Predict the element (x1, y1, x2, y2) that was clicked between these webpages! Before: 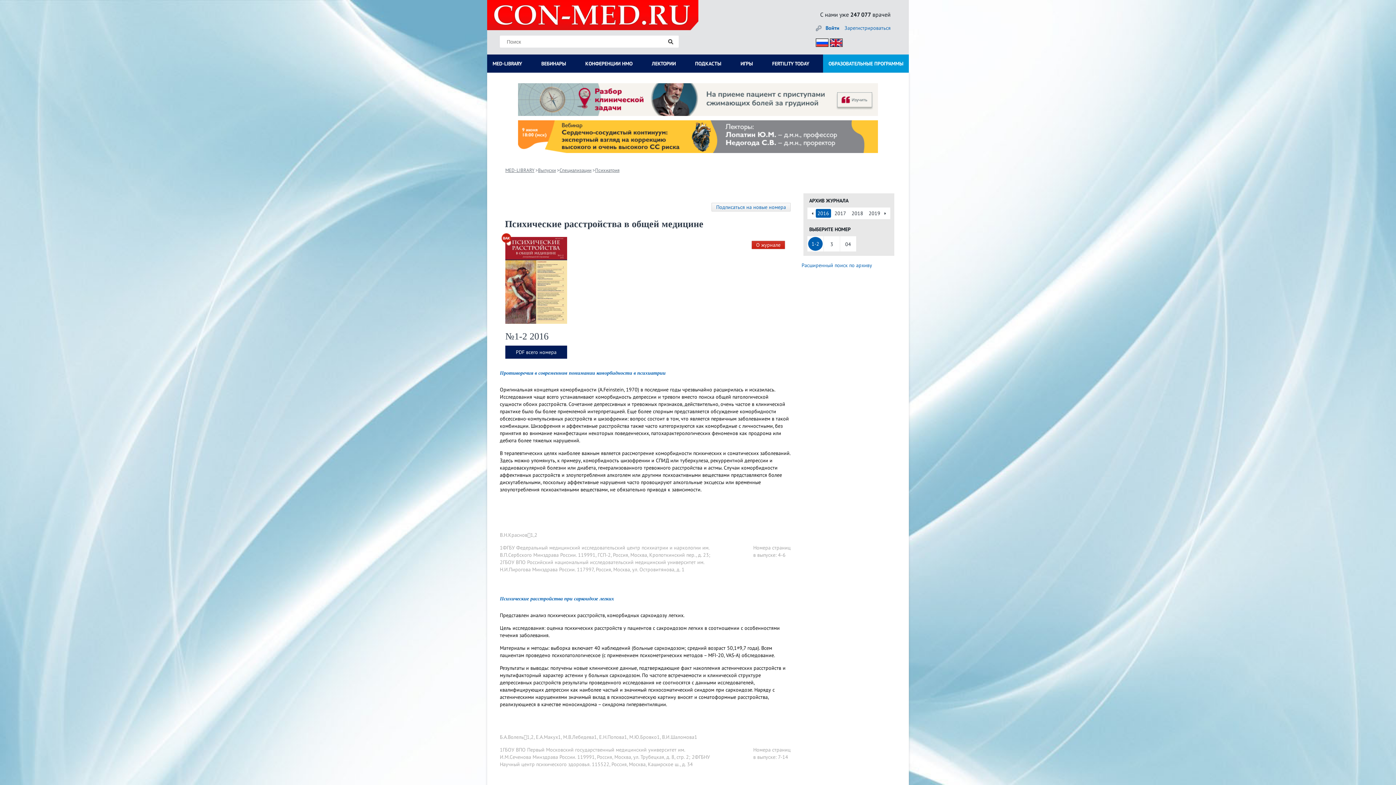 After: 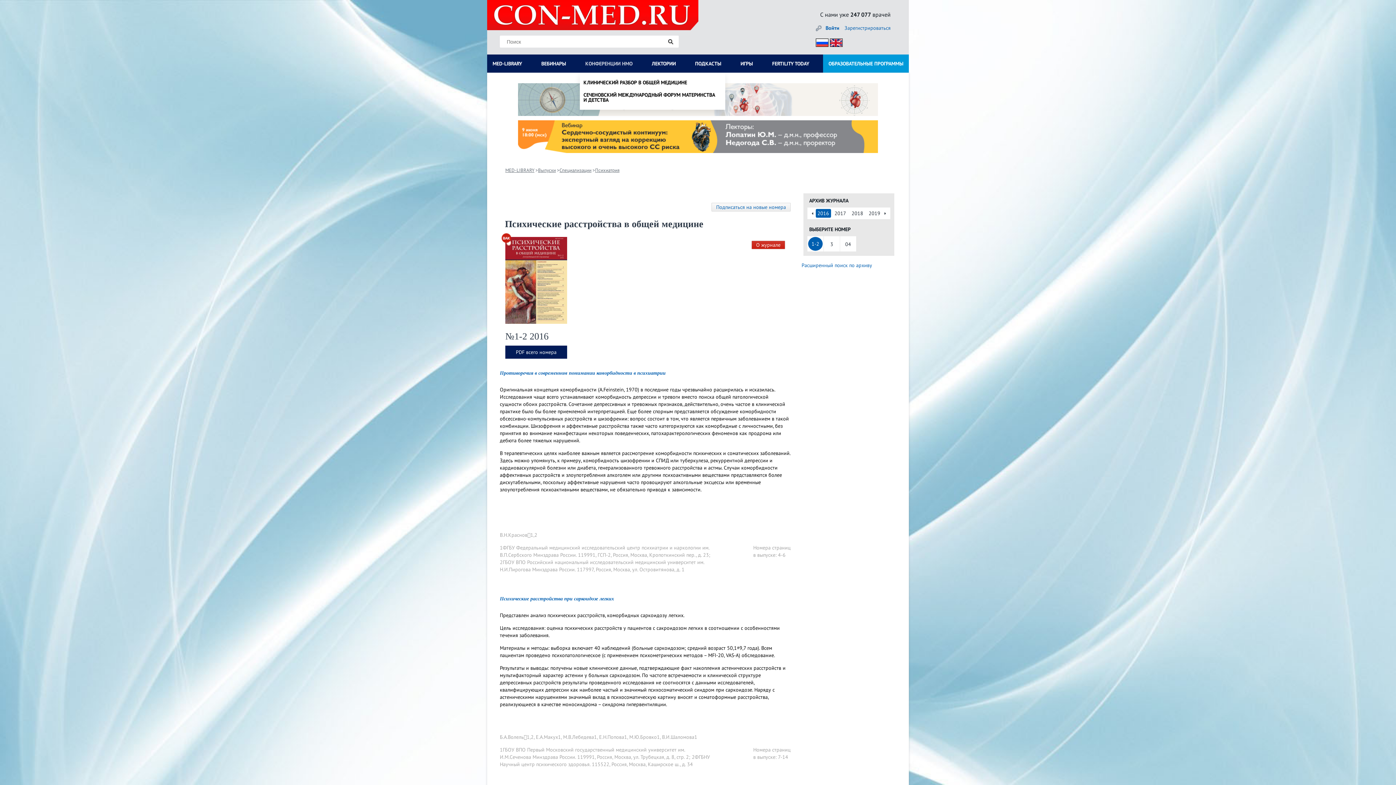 Action: bbox: (580, 57, 638, 69) label: КОНФЕРЕНЦИИ НМО